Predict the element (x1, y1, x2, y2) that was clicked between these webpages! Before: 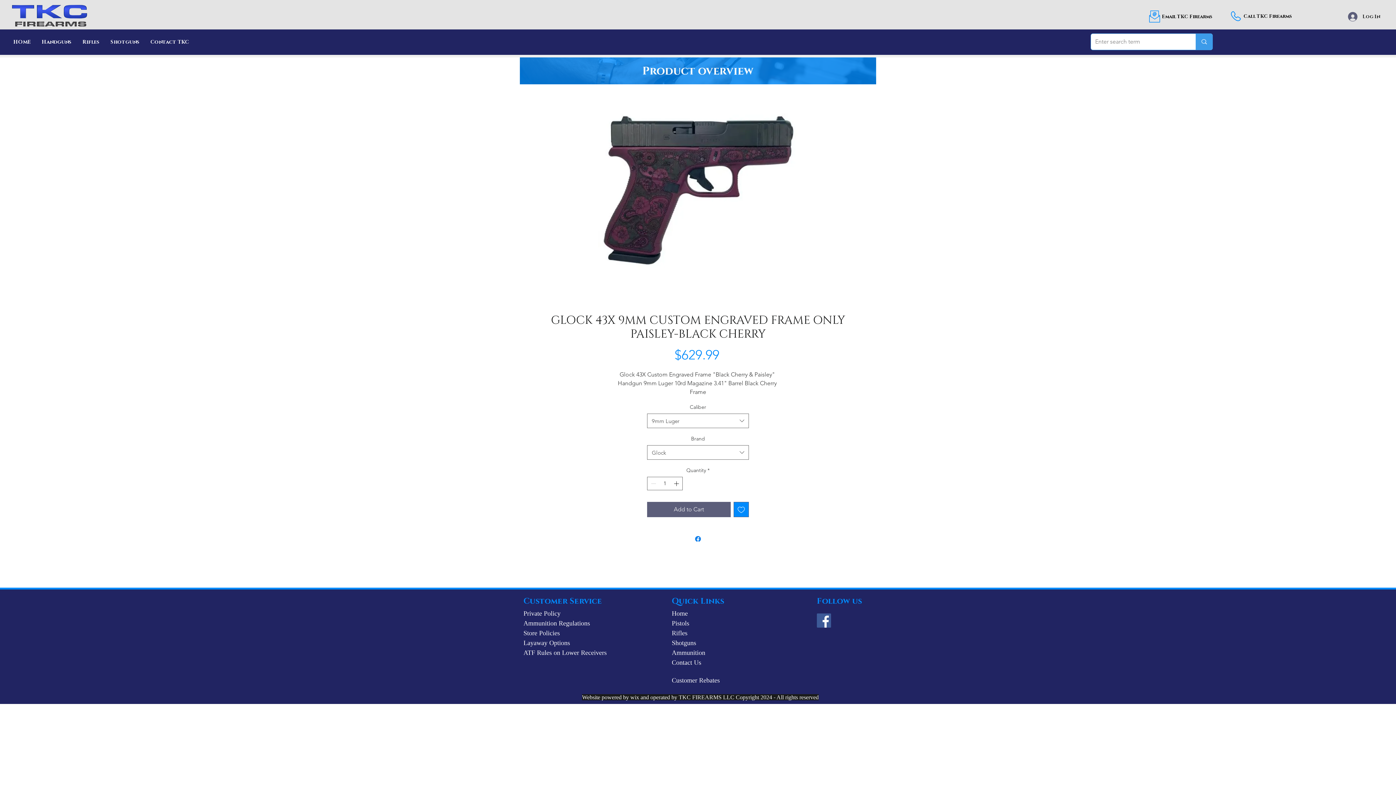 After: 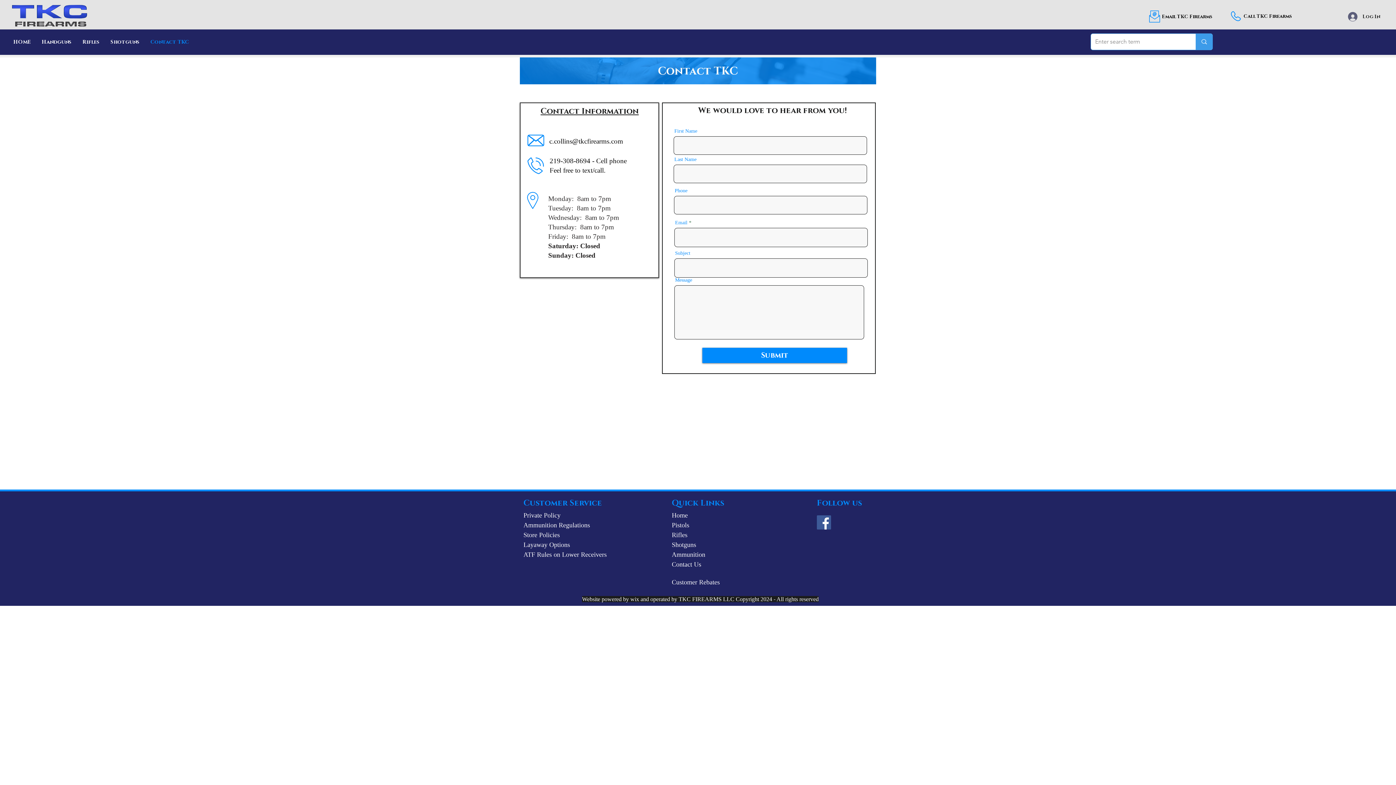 Action: label: Contact TKC bbox: (145, 36, 194, 48)